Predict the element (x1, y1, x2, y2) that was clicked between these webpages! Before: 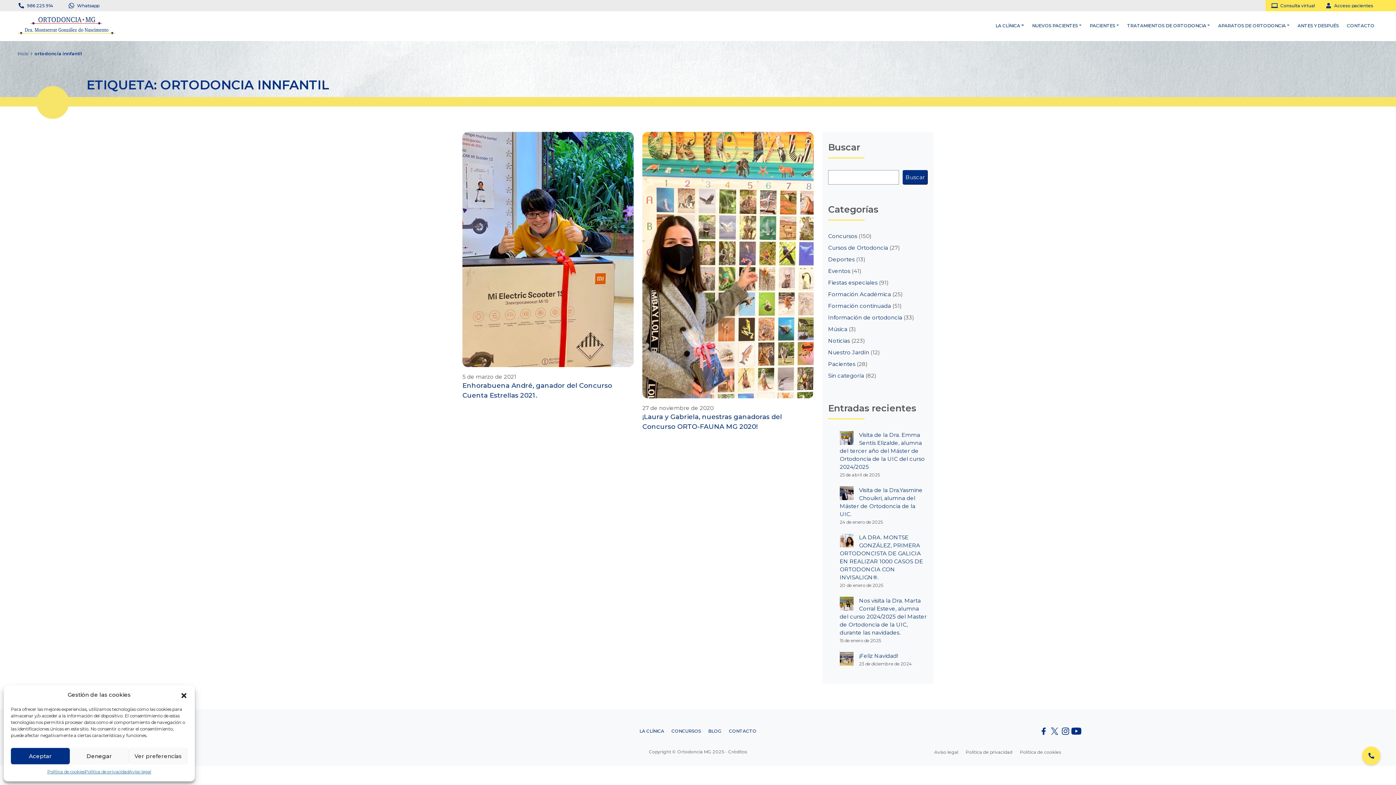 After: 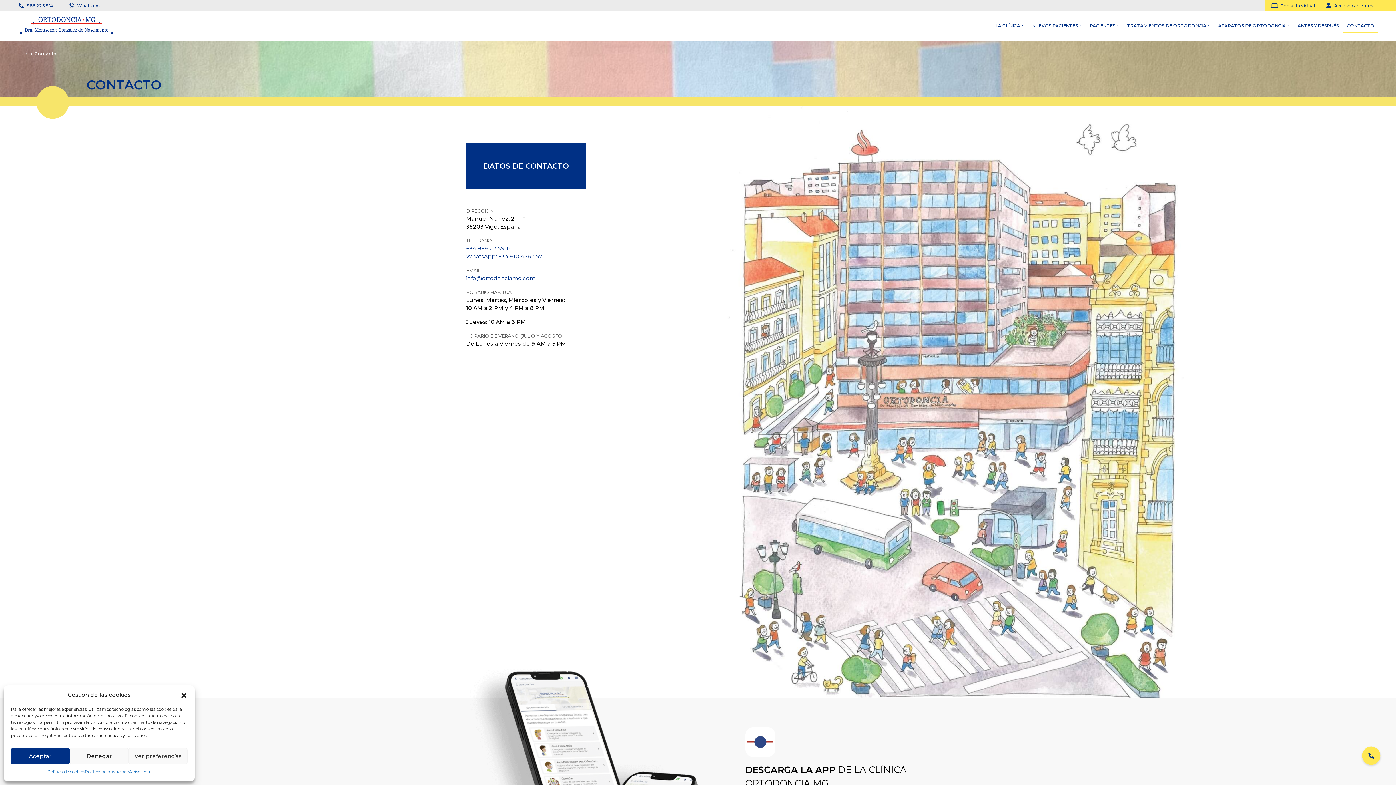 Action: label: CONTACTO bbox: (1343, 22, 1378, 28)